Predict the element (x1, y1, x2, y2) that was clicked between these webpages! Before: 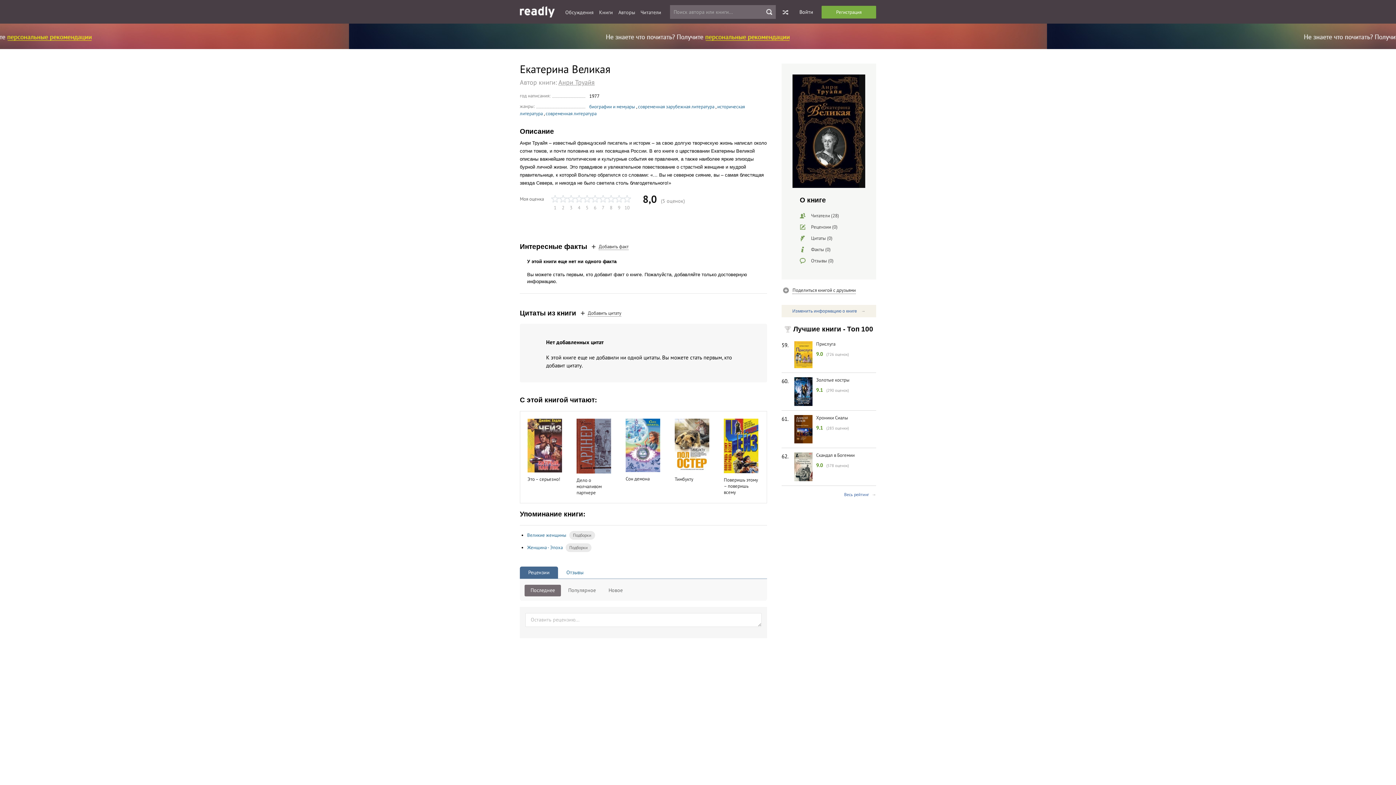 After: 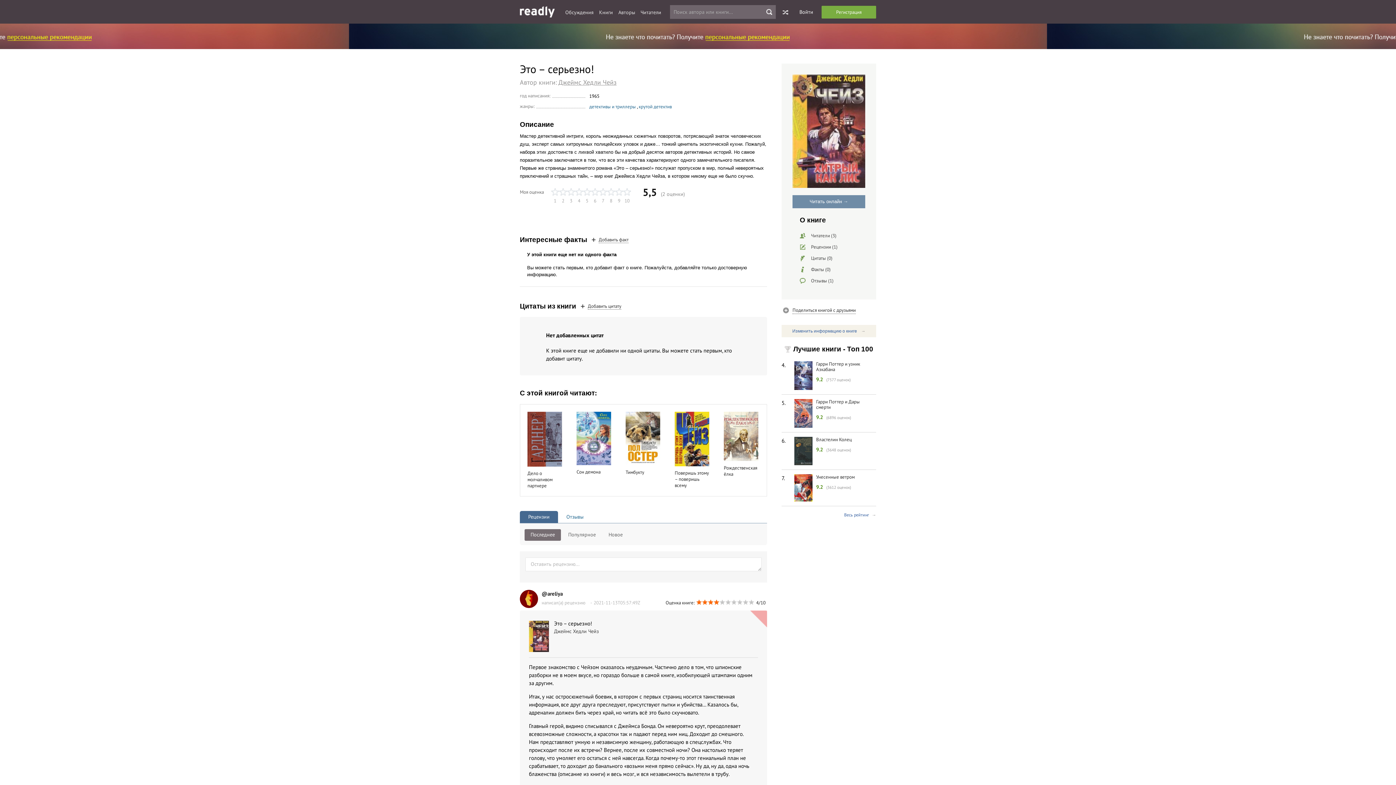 Action: label: Это – серьезно! bbox: (527, 323, 560, 329)